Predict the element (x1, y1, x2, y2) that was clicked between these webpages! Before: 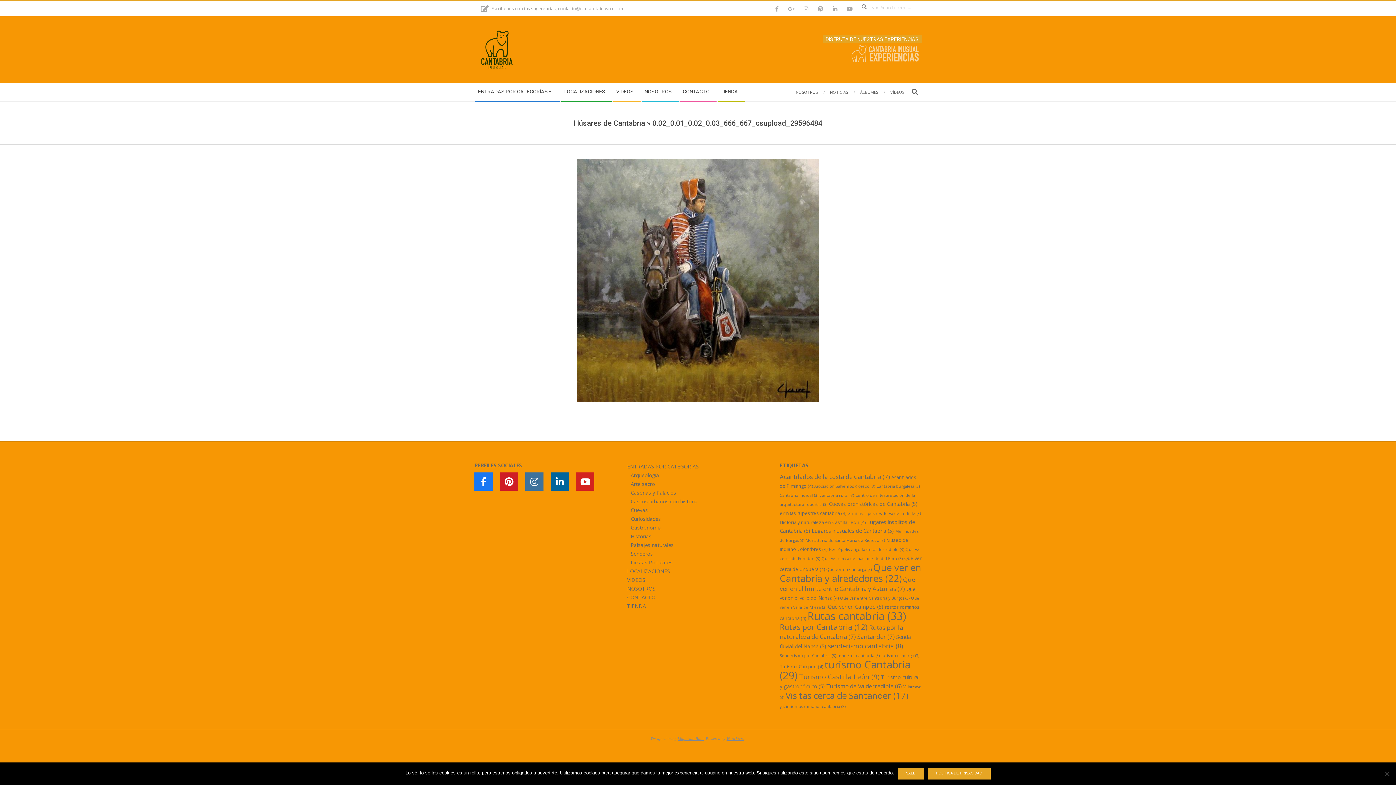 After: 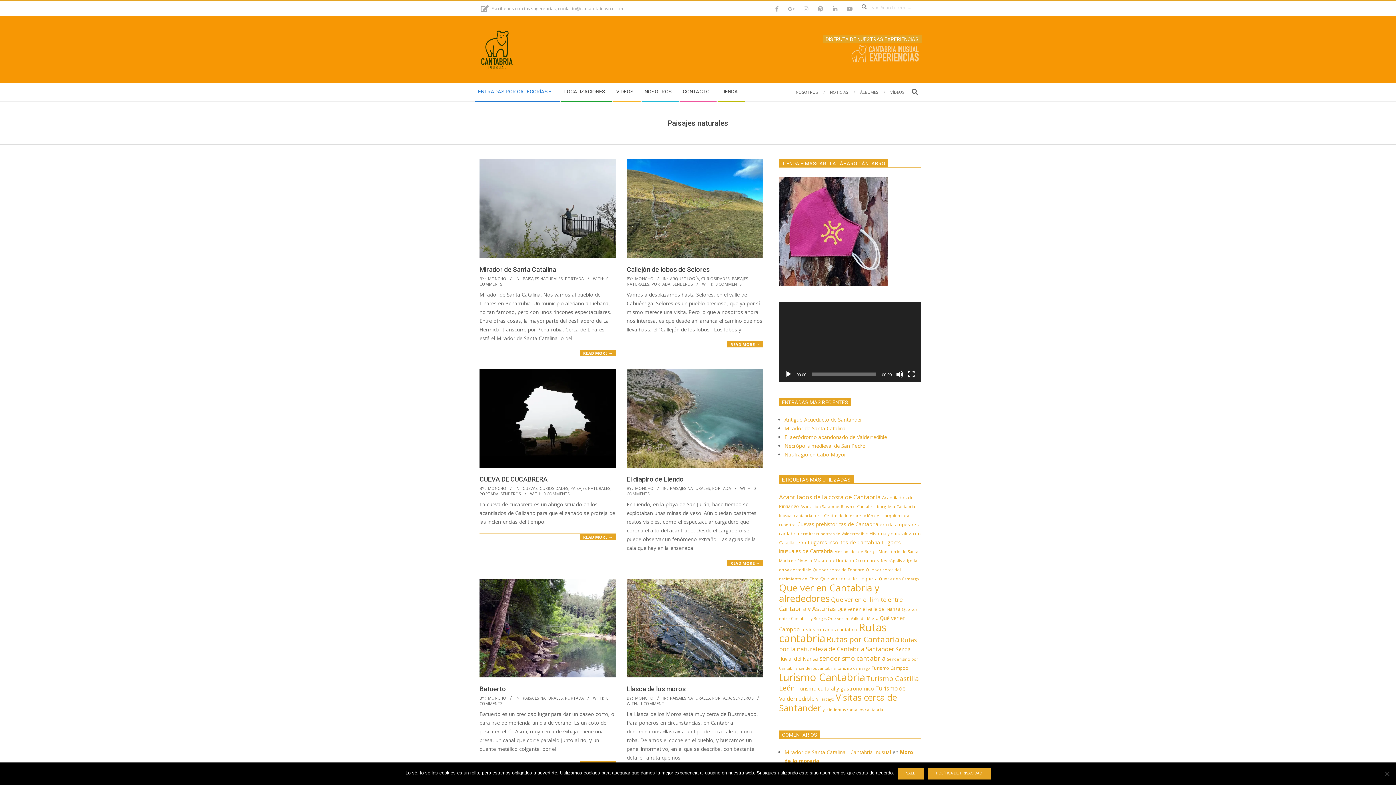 Action: label: Paisajes naturales bbox: (630, 541, 673, 548)